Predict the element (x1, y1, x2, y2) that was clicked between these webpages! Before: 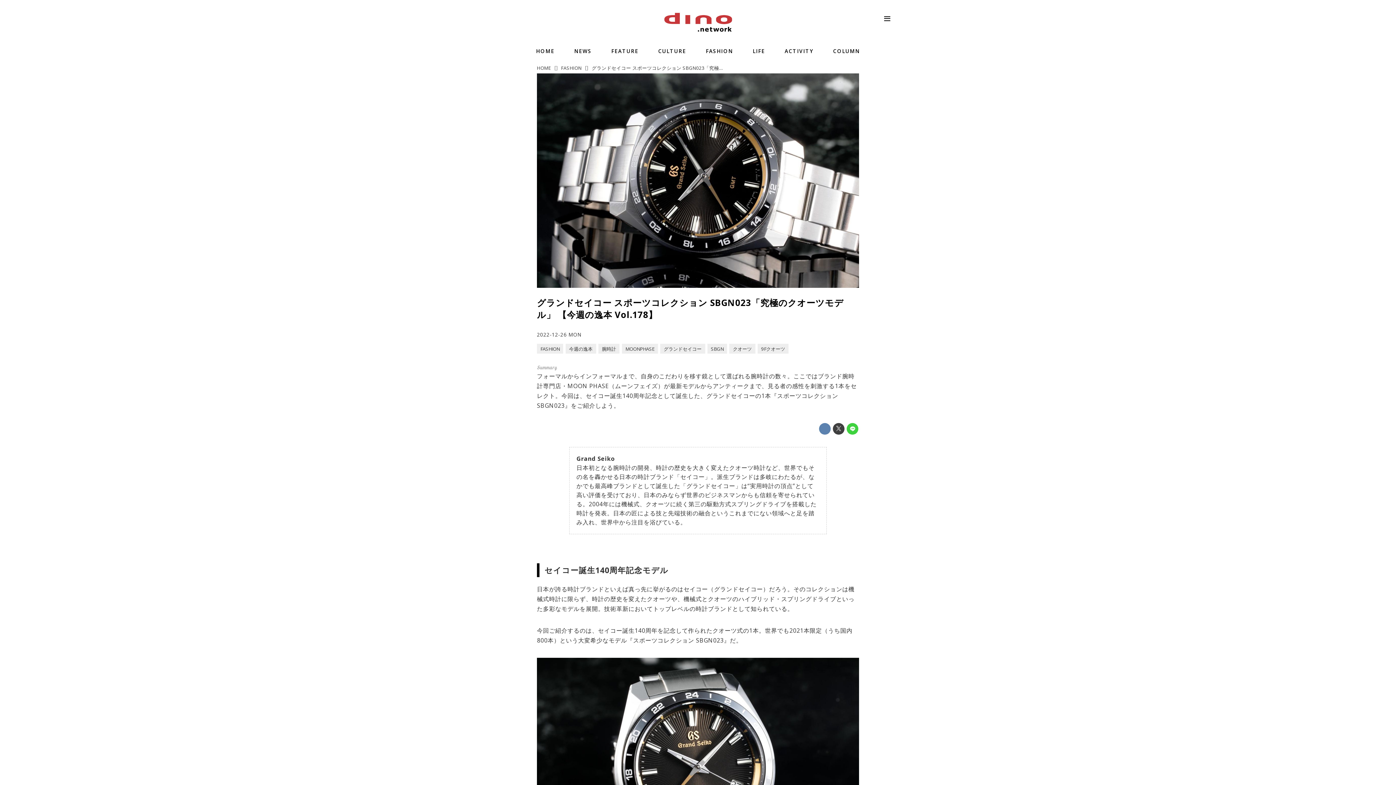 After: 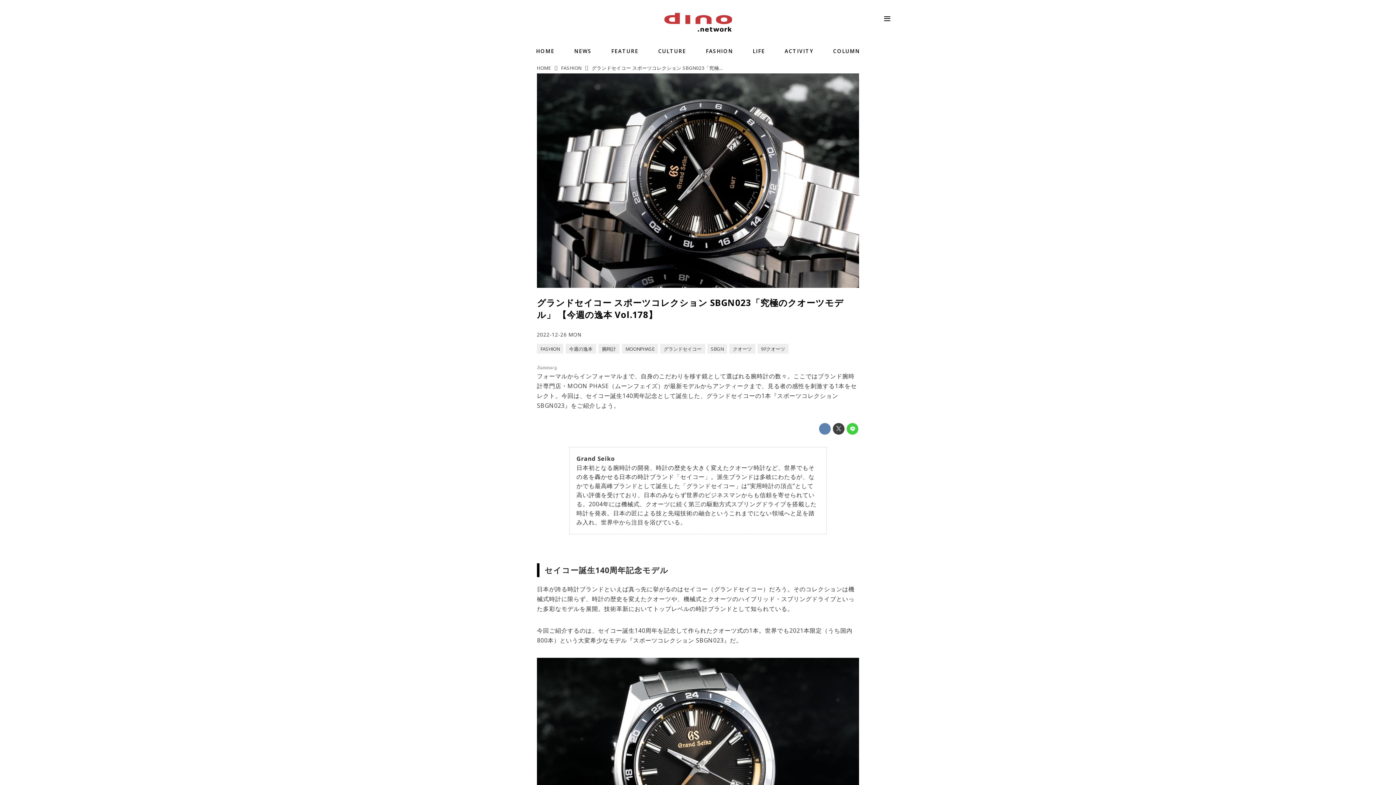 Action: label: グランドセイコー スポーツコレクション SBGN023「究極のクオーツモデル」 【今週の逸本 Vol.178】 bbox: (589, 63, 729, 72)